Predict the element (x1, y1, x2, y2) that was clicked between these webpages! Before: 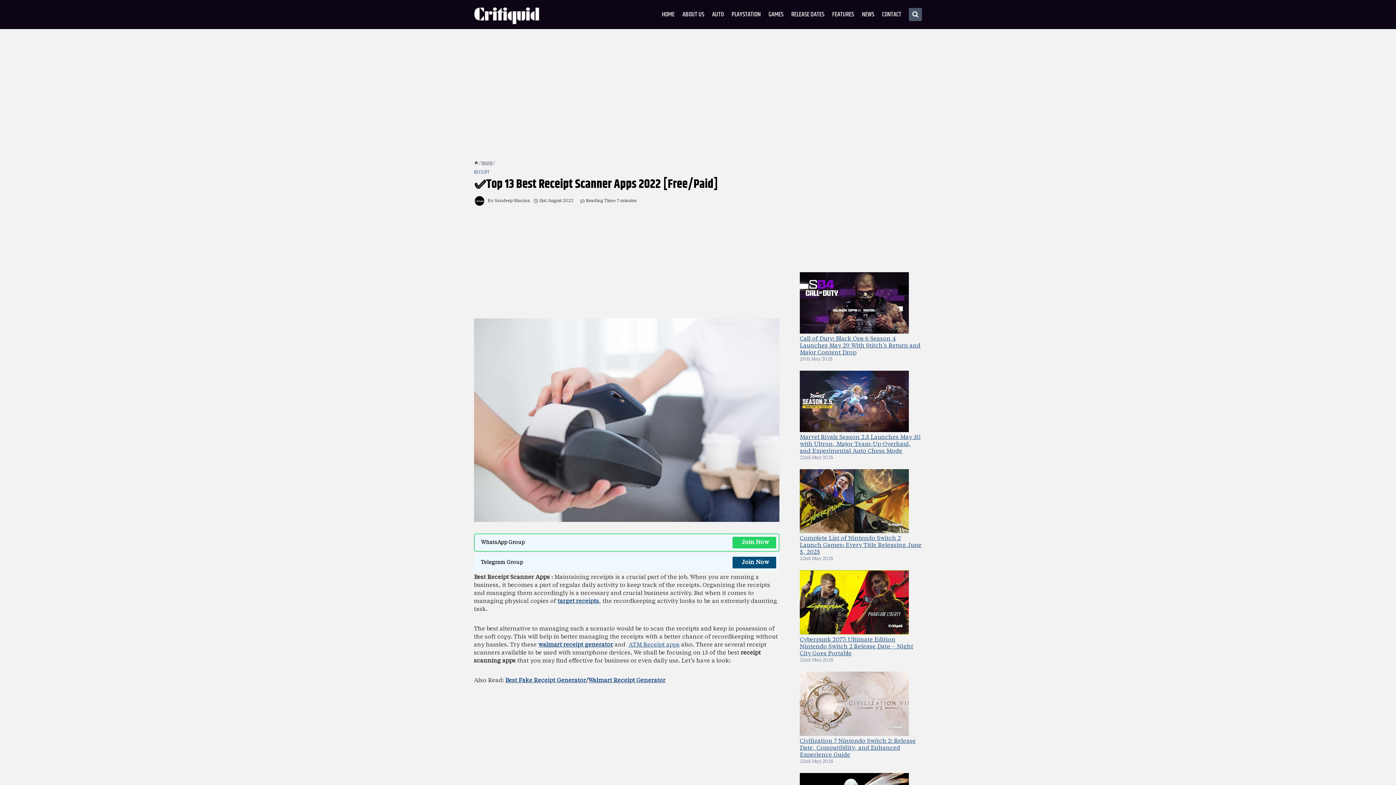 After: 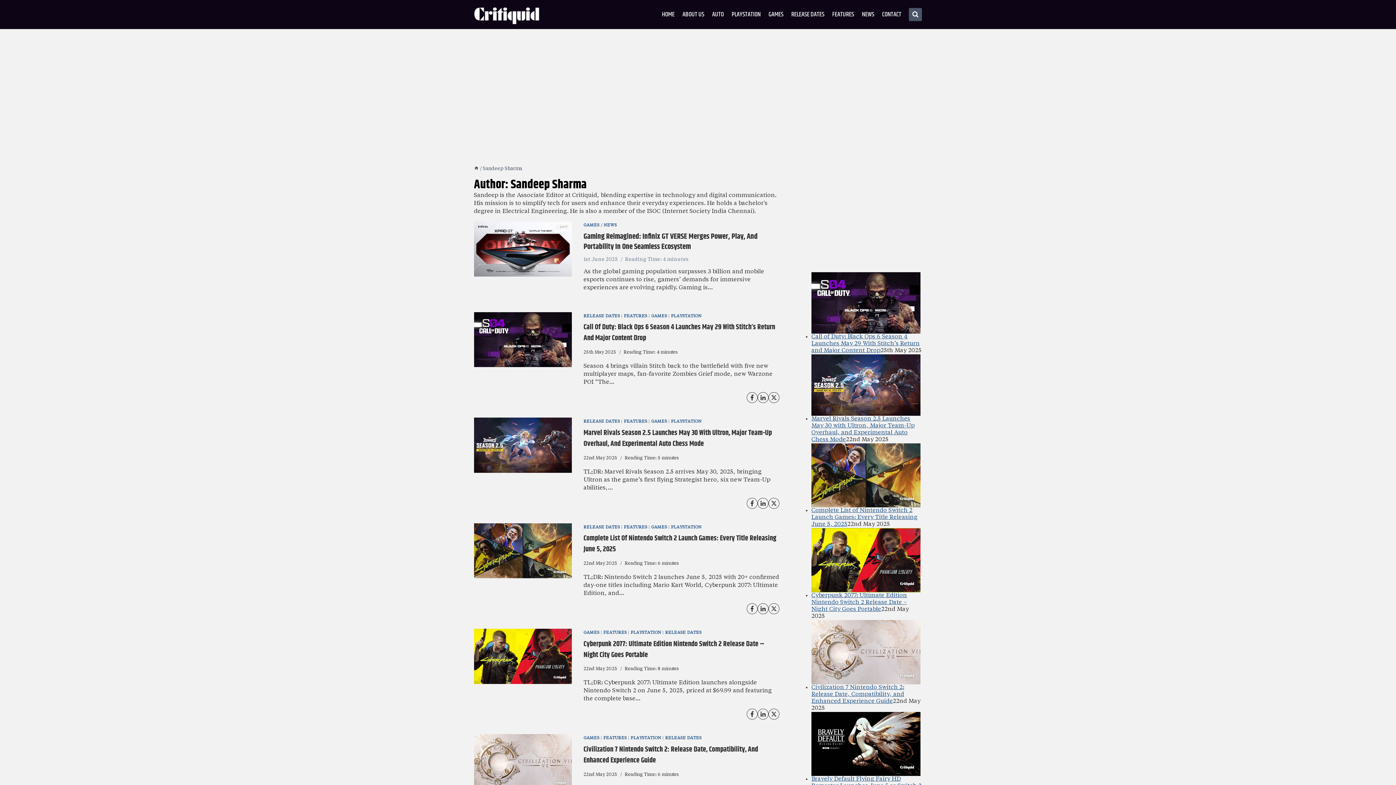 Action: label: Sandeep Sharma bbox: (494, 198, 530, 203)